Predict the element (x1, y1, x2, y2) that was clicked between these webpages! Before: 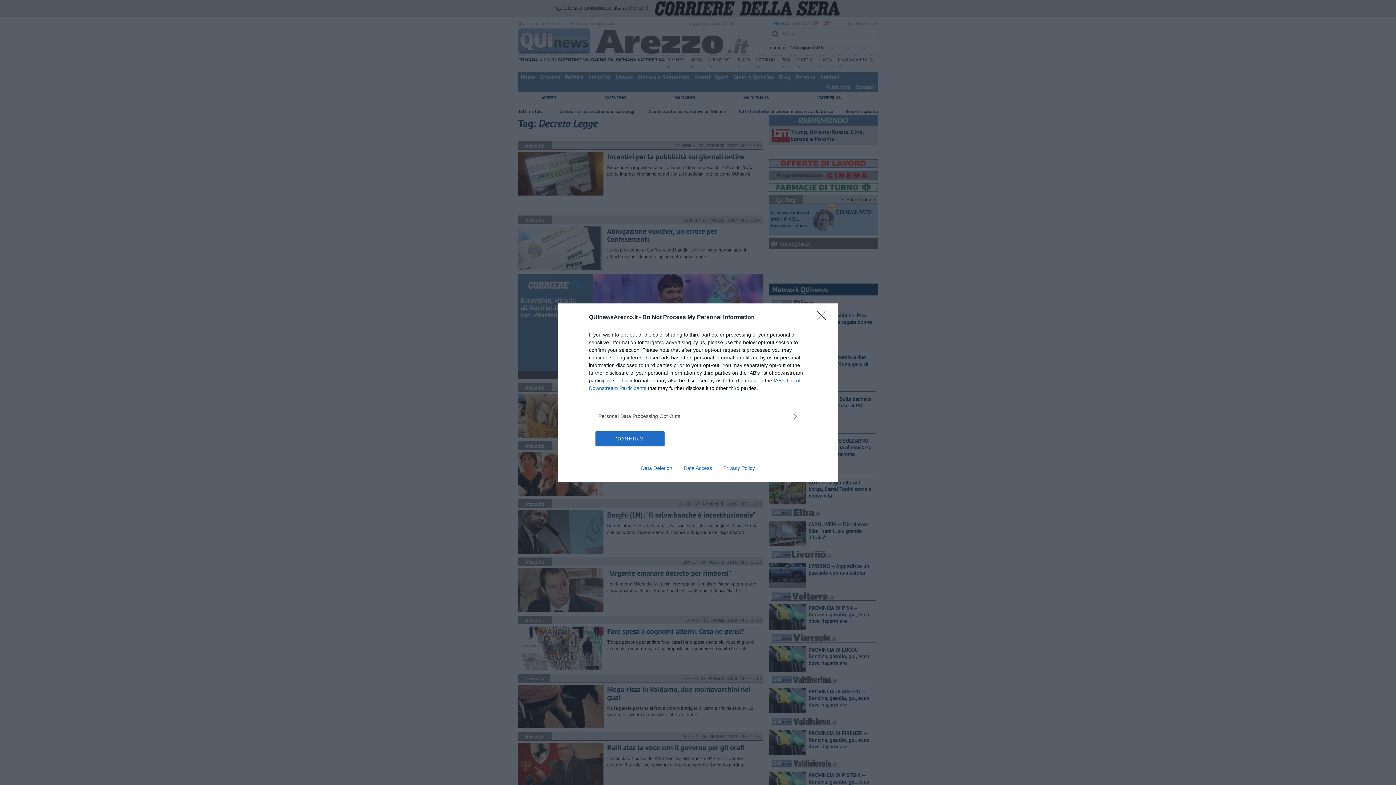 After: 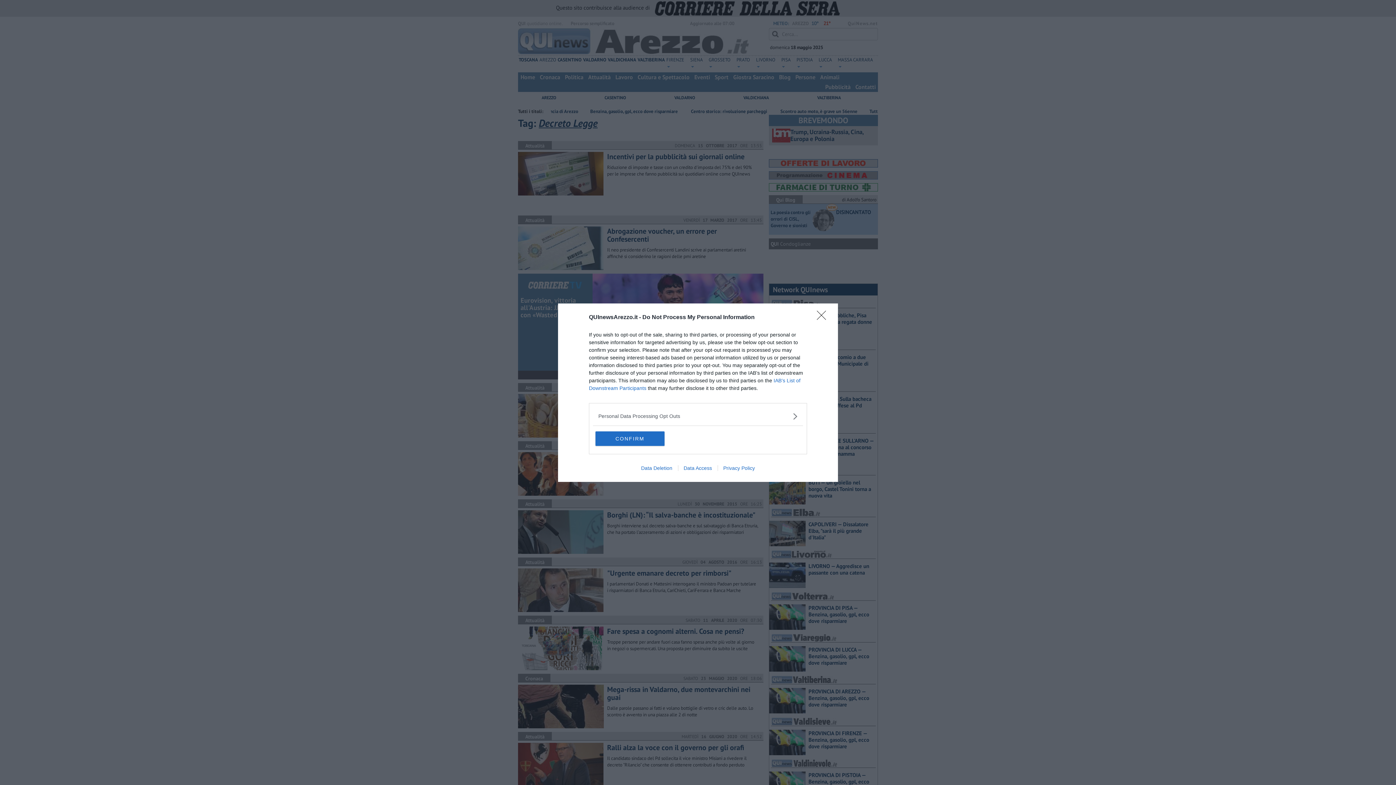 Action: label: Privacy Policy bbox: (717, 465, 760, 471)